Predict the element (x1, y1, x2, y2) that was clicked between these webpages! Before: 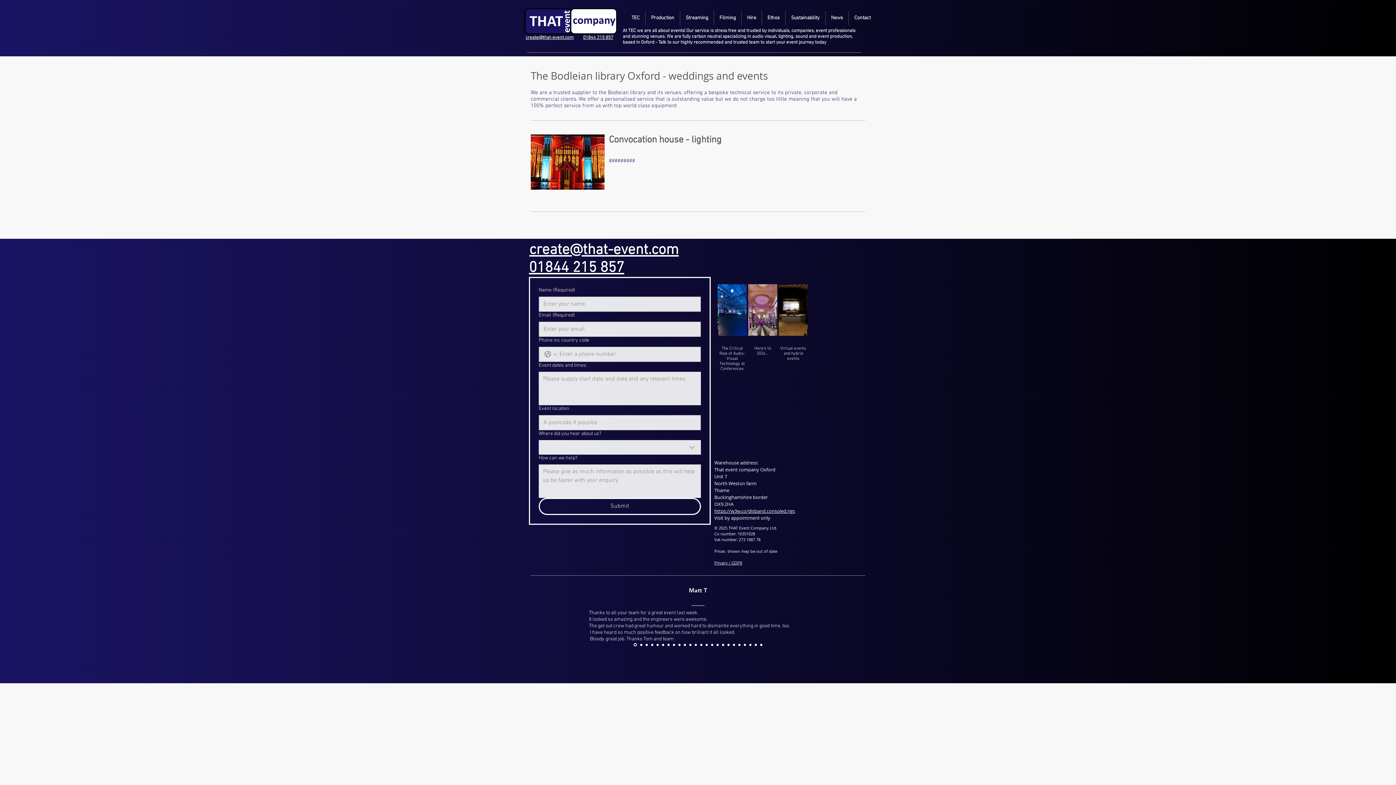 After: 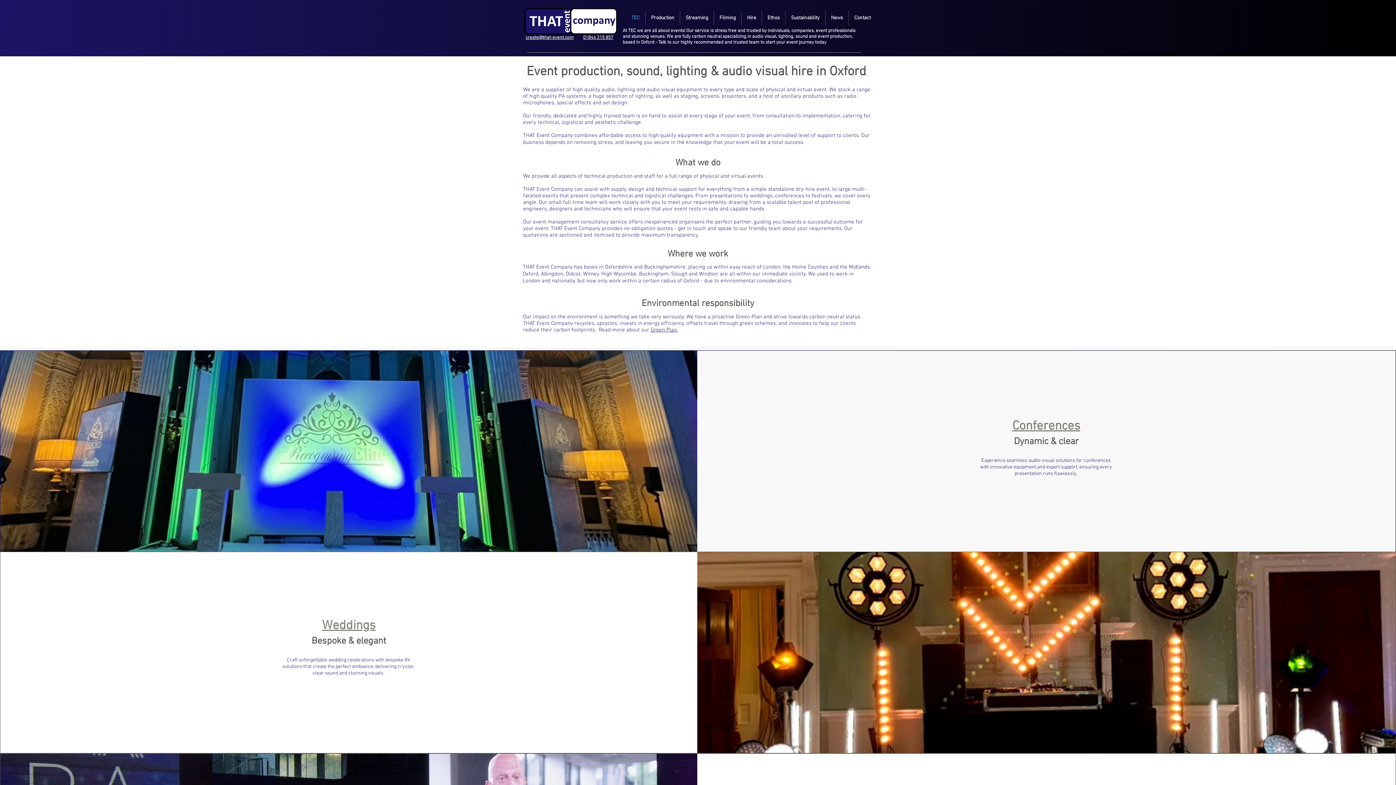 Action: bbox: (733, 644, 735, 646) label: 15